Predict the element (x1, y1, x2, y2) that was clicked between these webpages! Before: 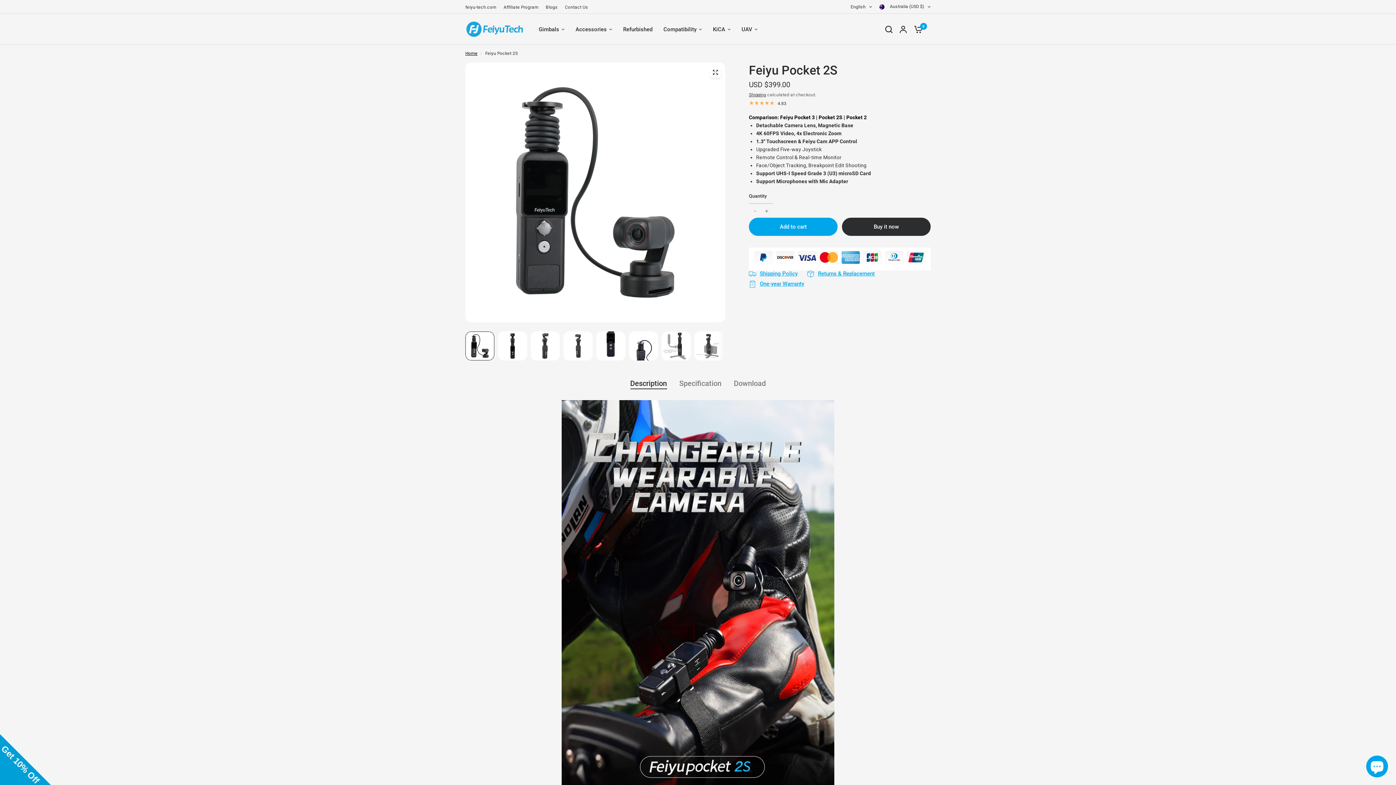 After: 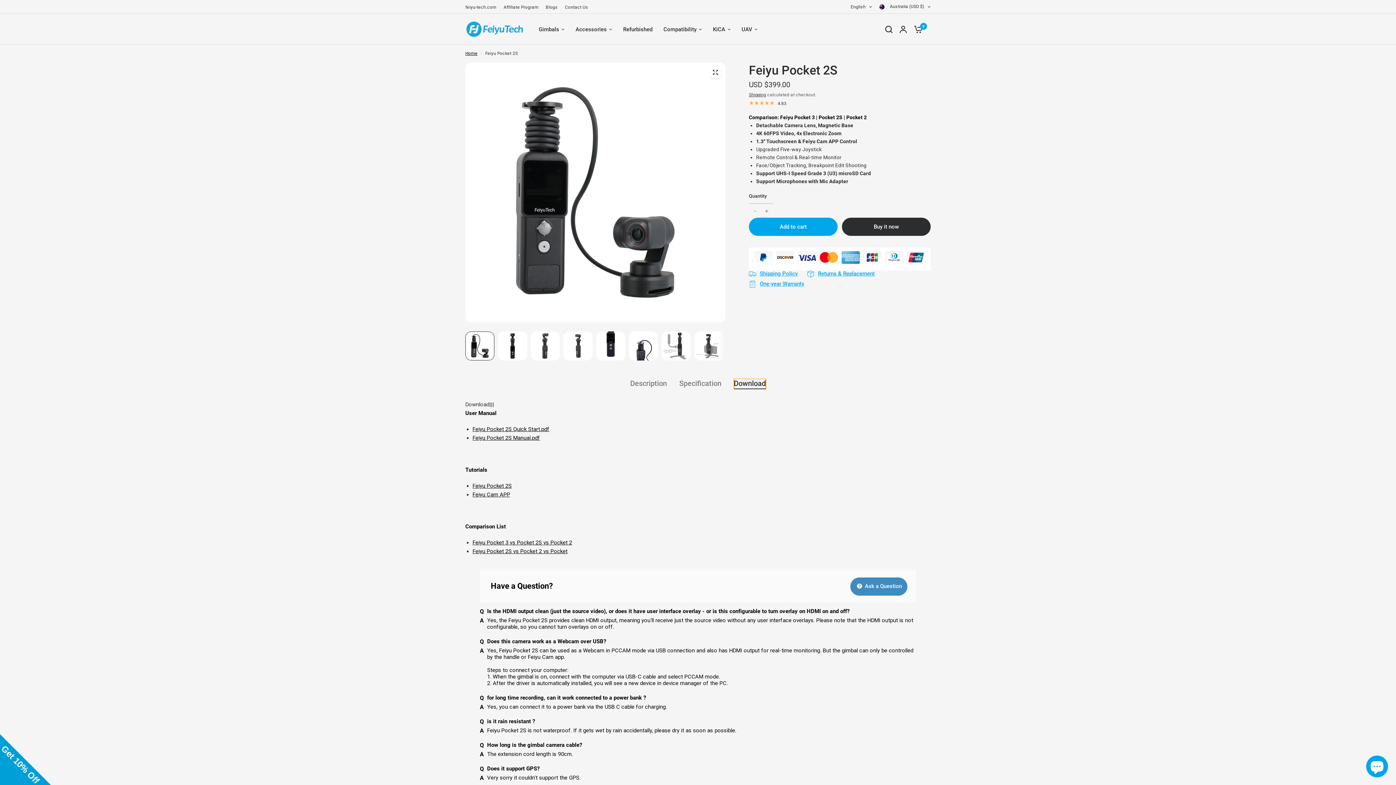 Action: label: Download bbox: (734, 378, 766, 389)